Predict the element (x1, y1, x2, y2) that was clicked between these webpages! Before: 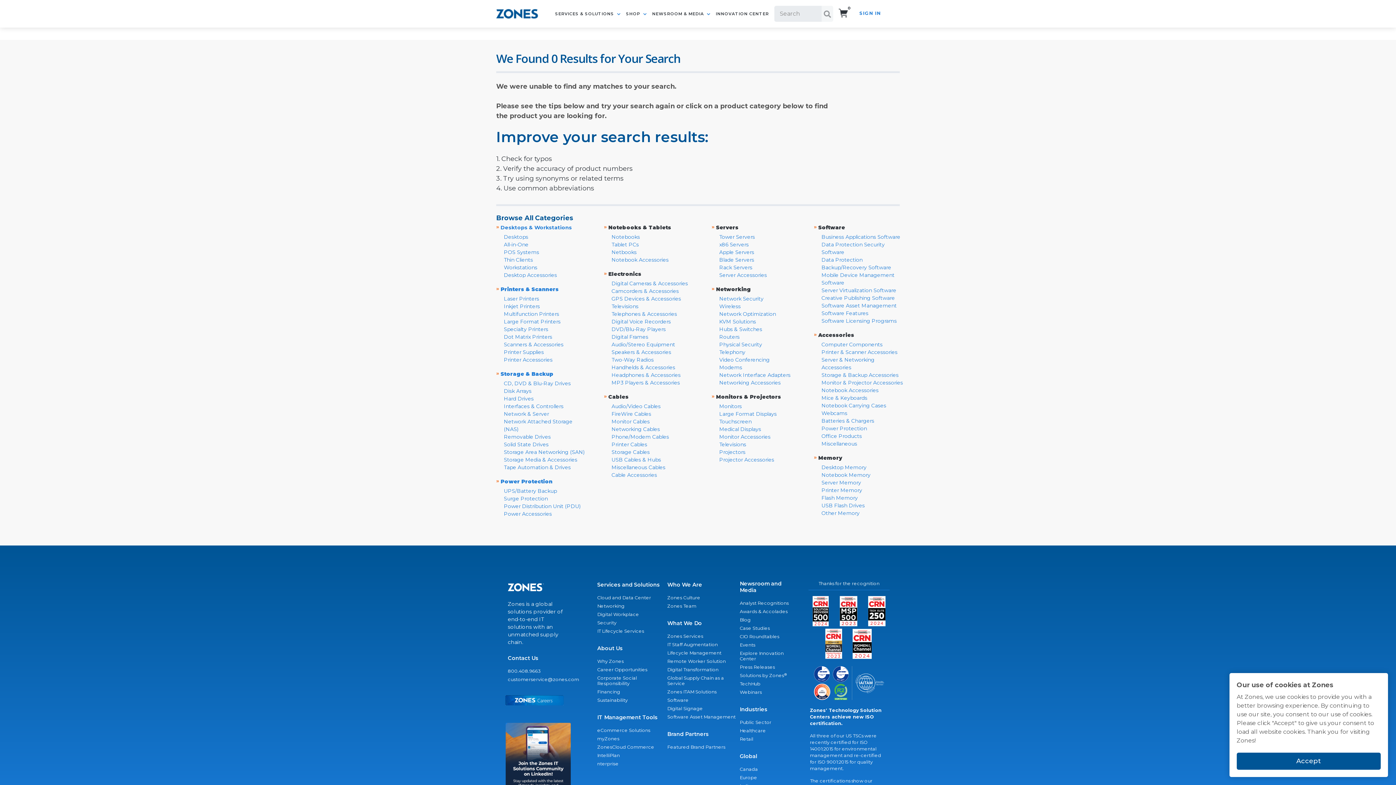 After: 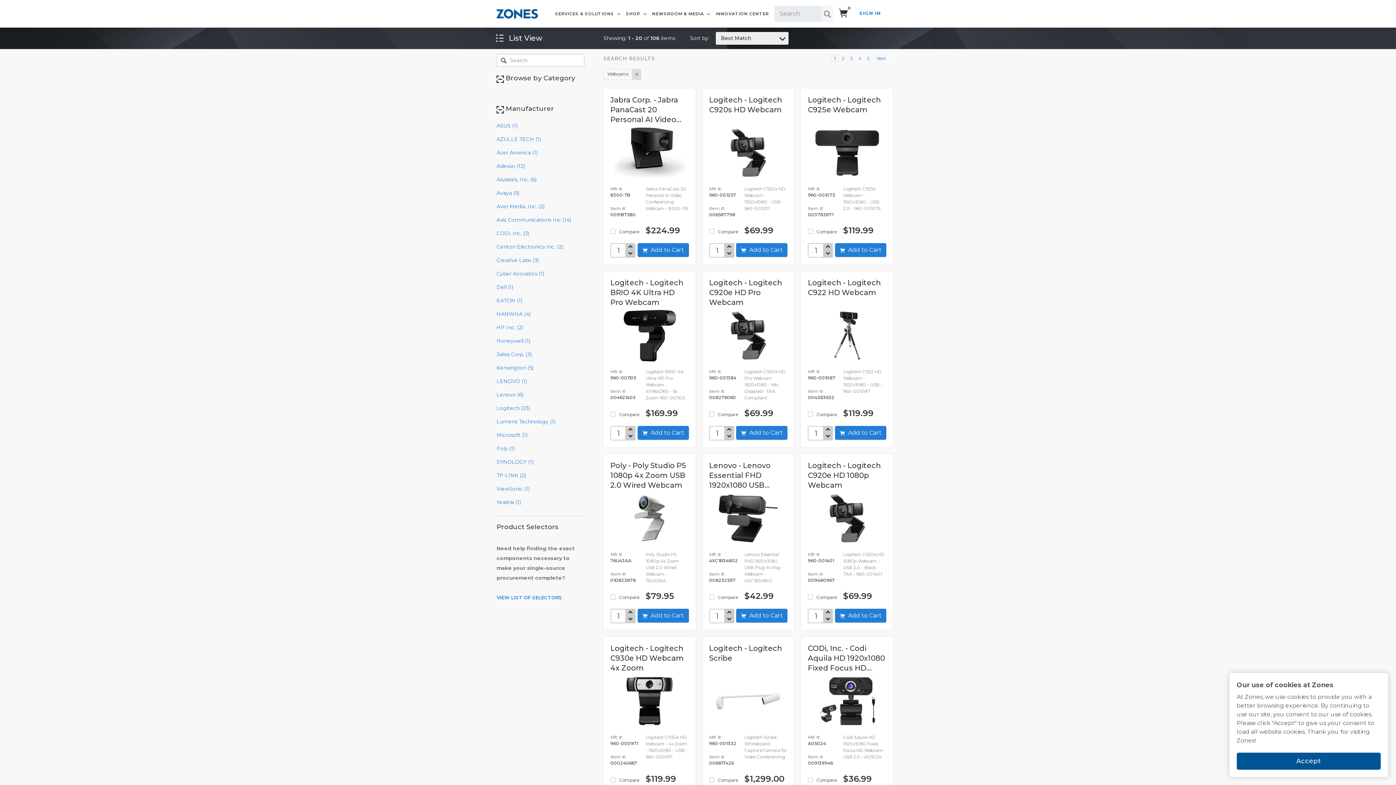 Action: bbox: (821, 410, 847, 416) label: Webcams